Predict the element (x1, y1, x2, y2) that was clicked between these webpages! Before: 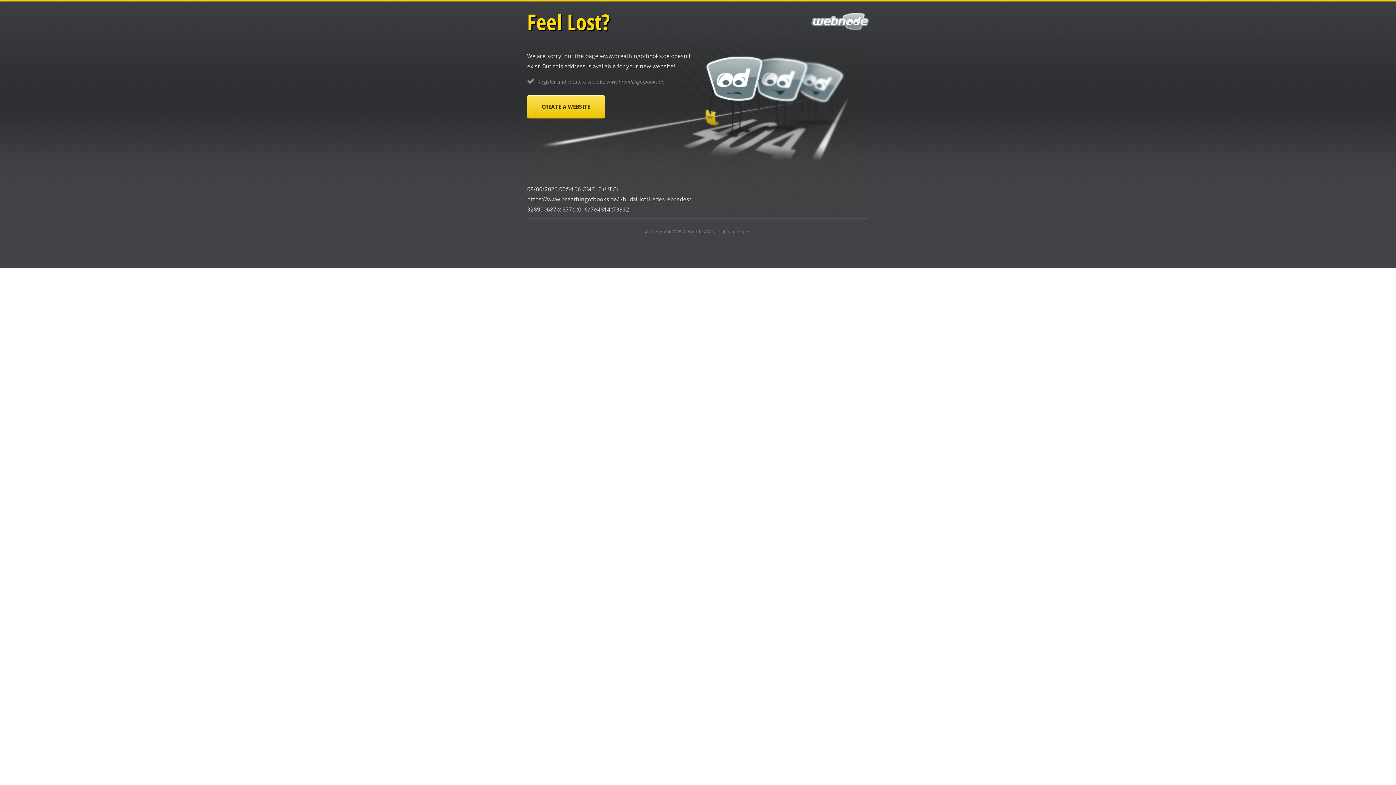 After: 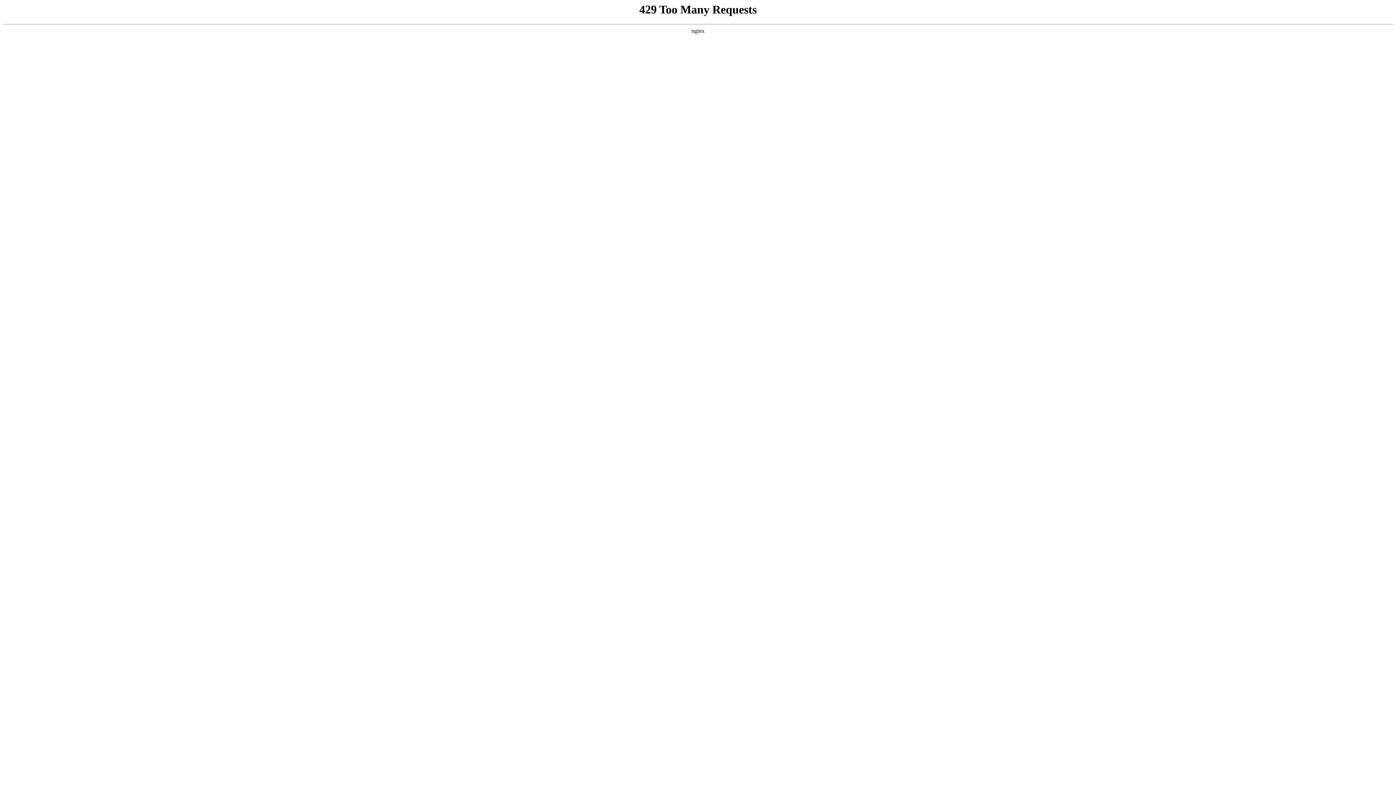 Action: label: Webnode AG bbox: (682, 228, 710, 234)